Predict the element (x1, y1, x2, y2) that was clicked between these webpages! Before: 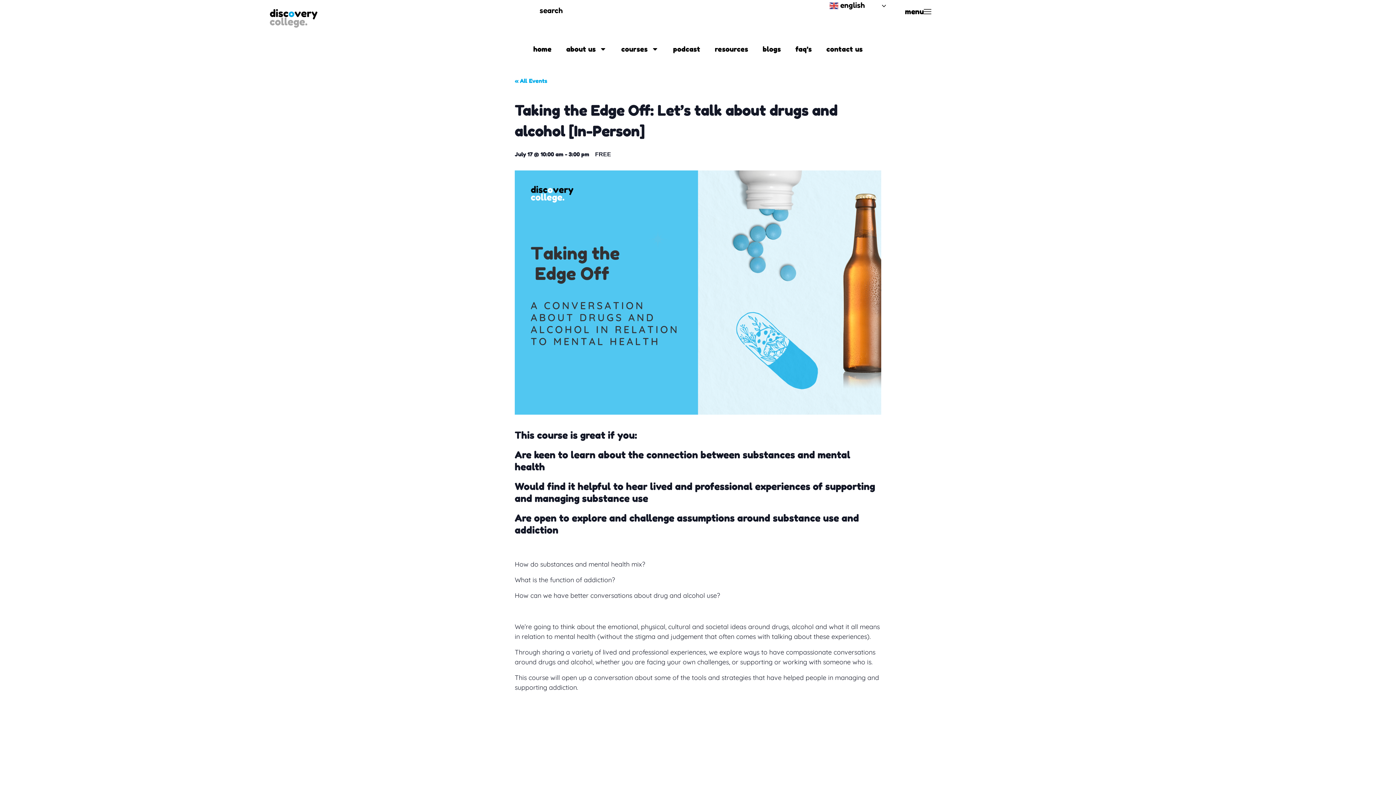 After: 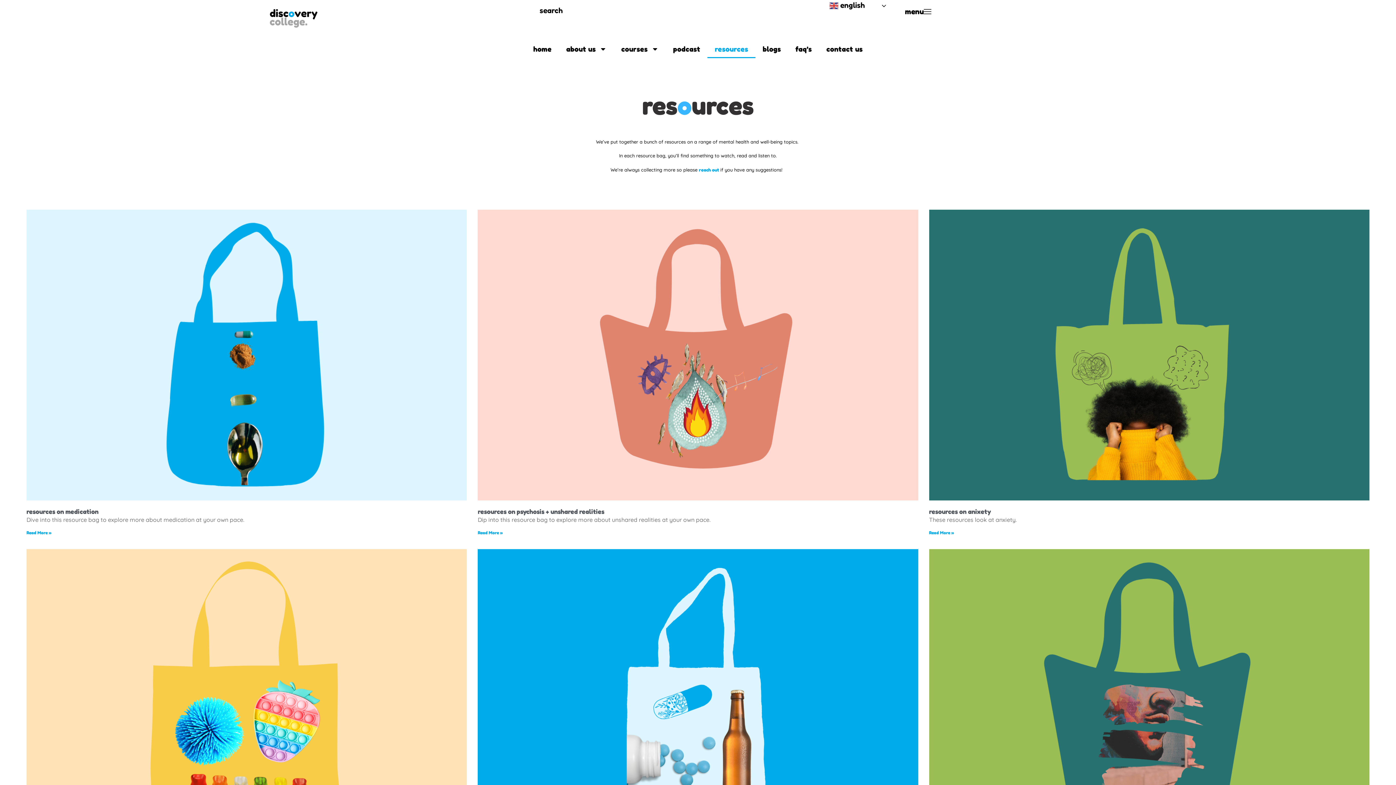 Action: label: resources bbox: (707, 40, 755, 58)